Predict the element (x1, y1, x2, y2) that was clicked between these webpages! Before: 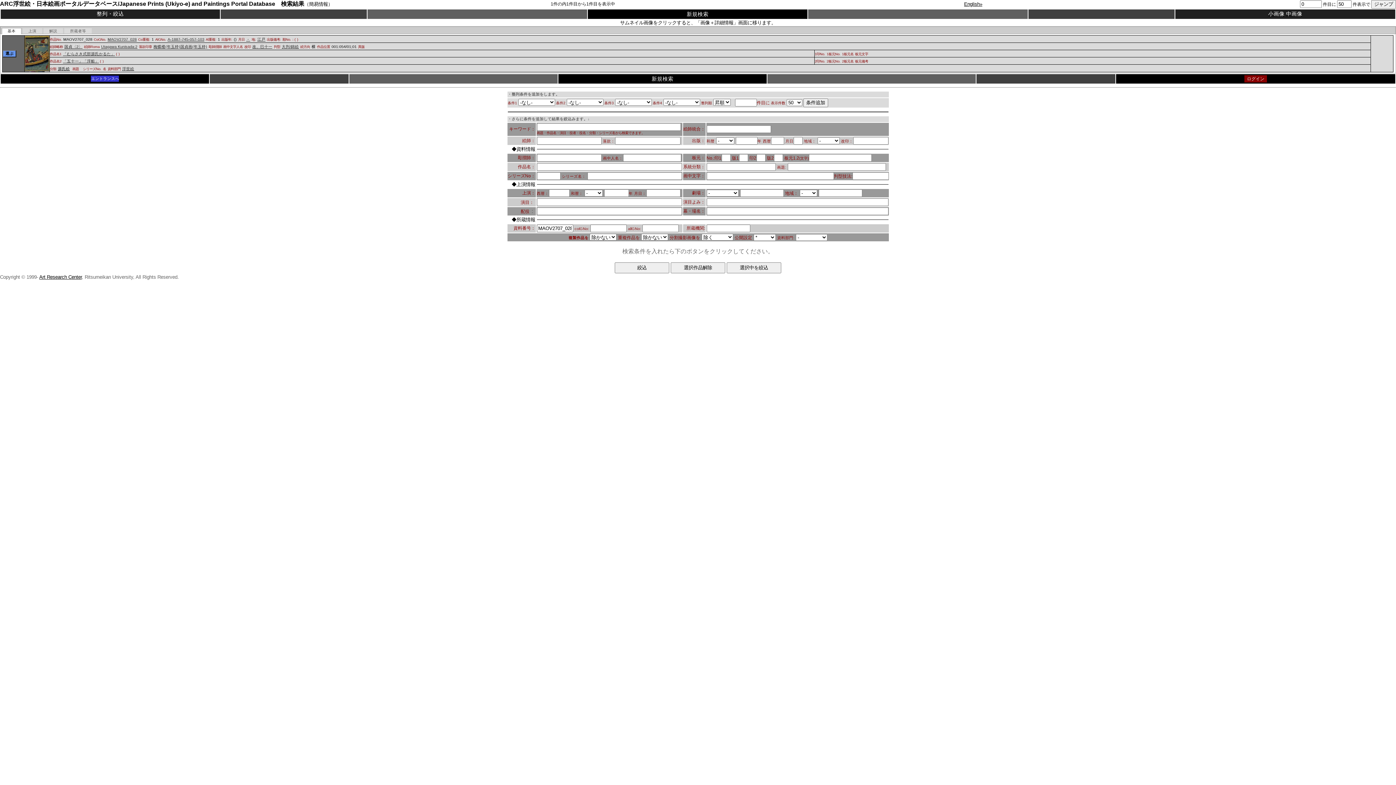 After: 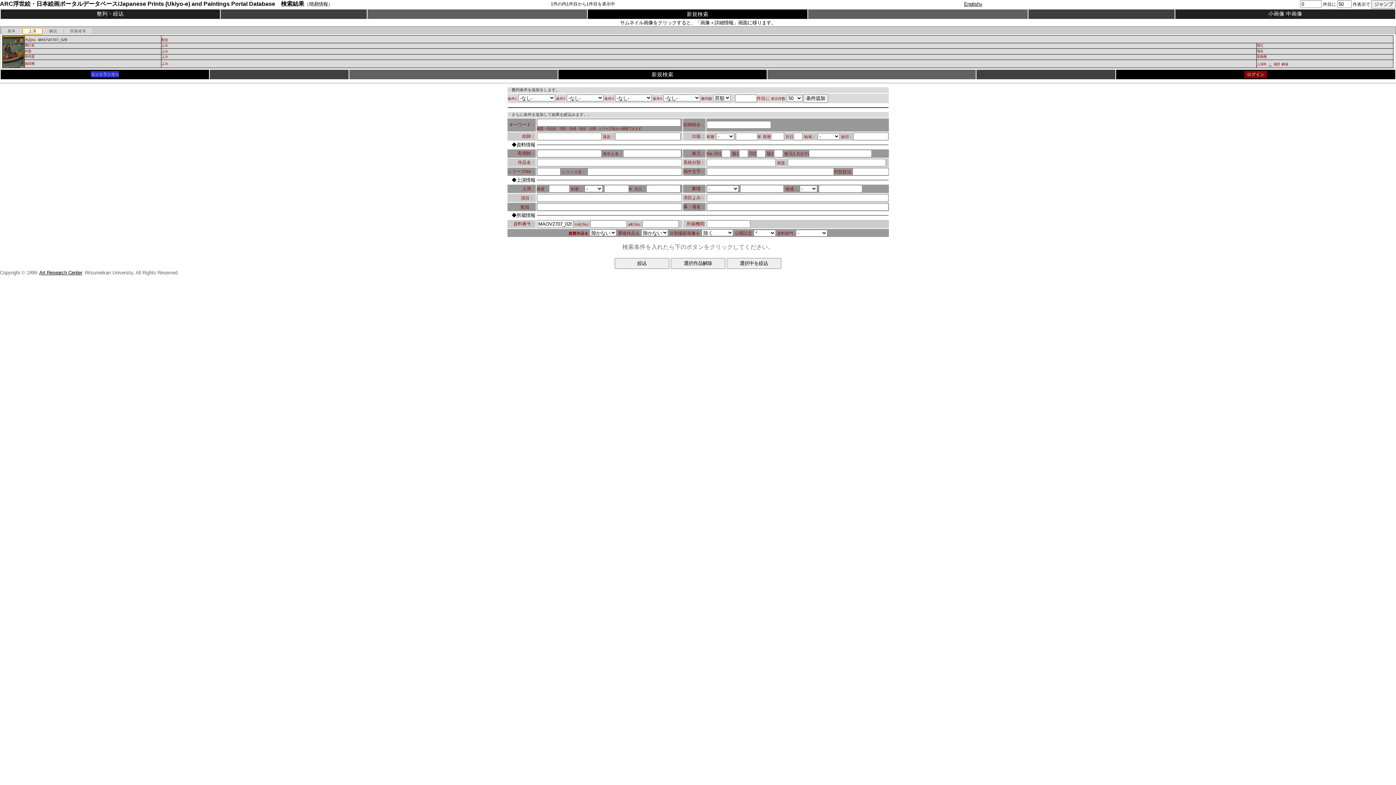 Action: label: 上演 bbox: (22, 28, 42, 33)